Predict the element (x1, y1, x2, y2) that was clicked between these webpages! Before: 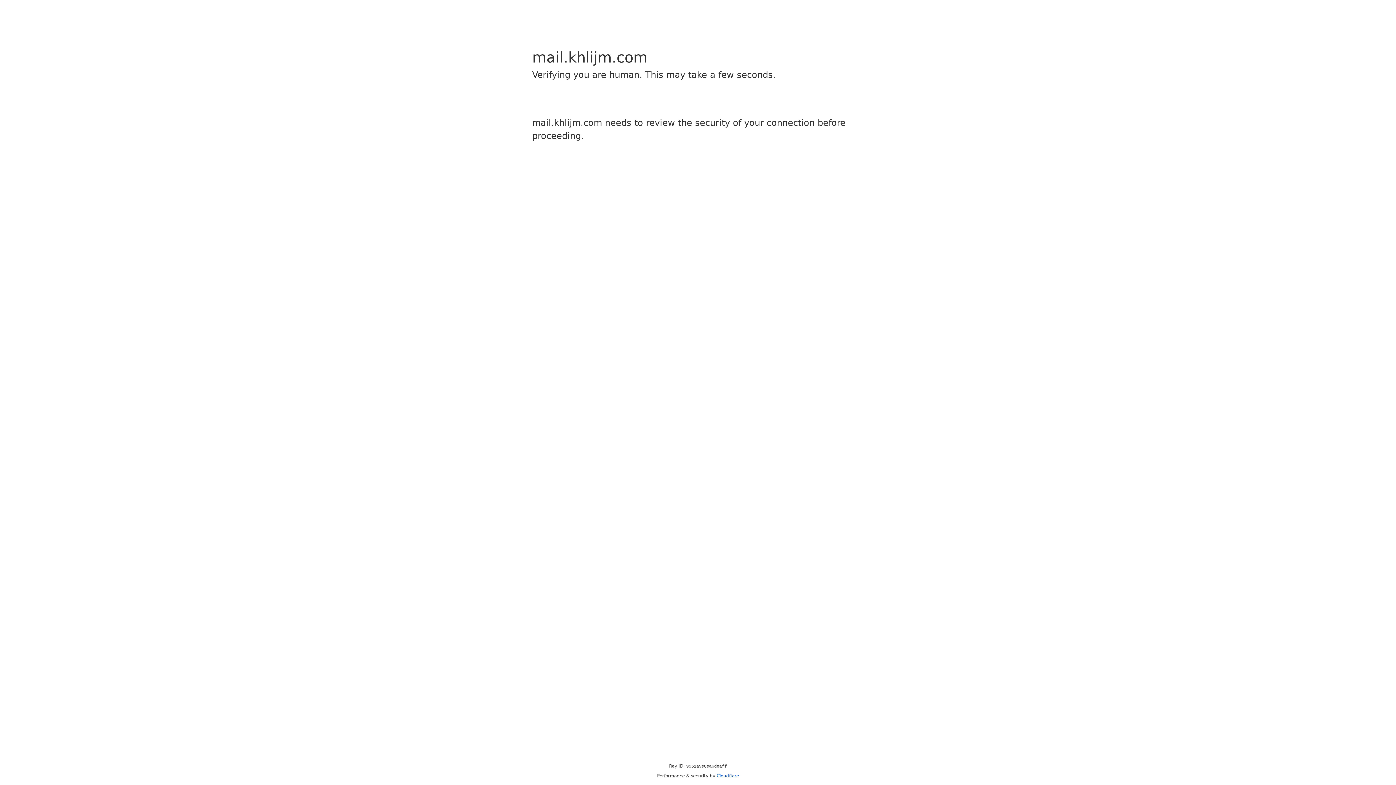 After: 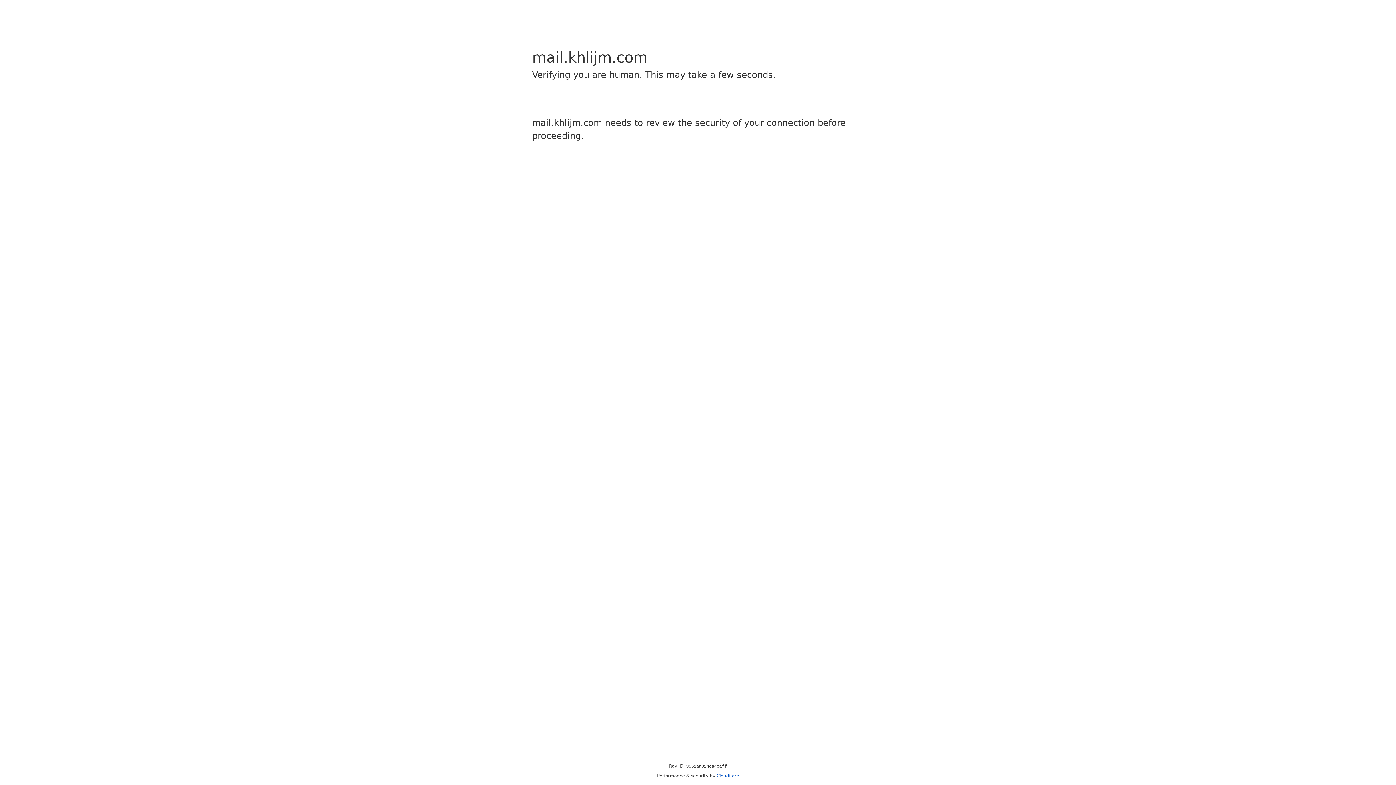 Action: label: Cloudflare bbox: (716, 773, 739, 778)